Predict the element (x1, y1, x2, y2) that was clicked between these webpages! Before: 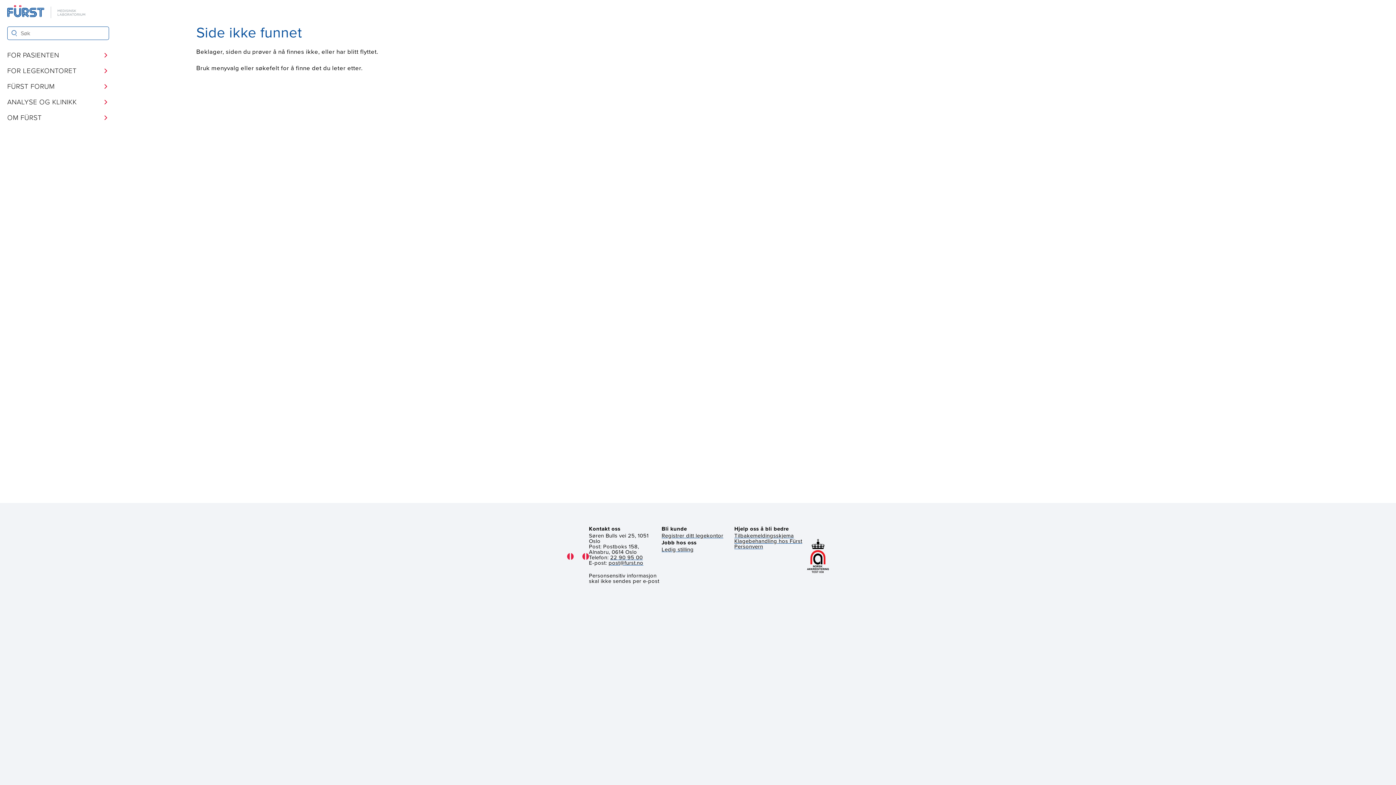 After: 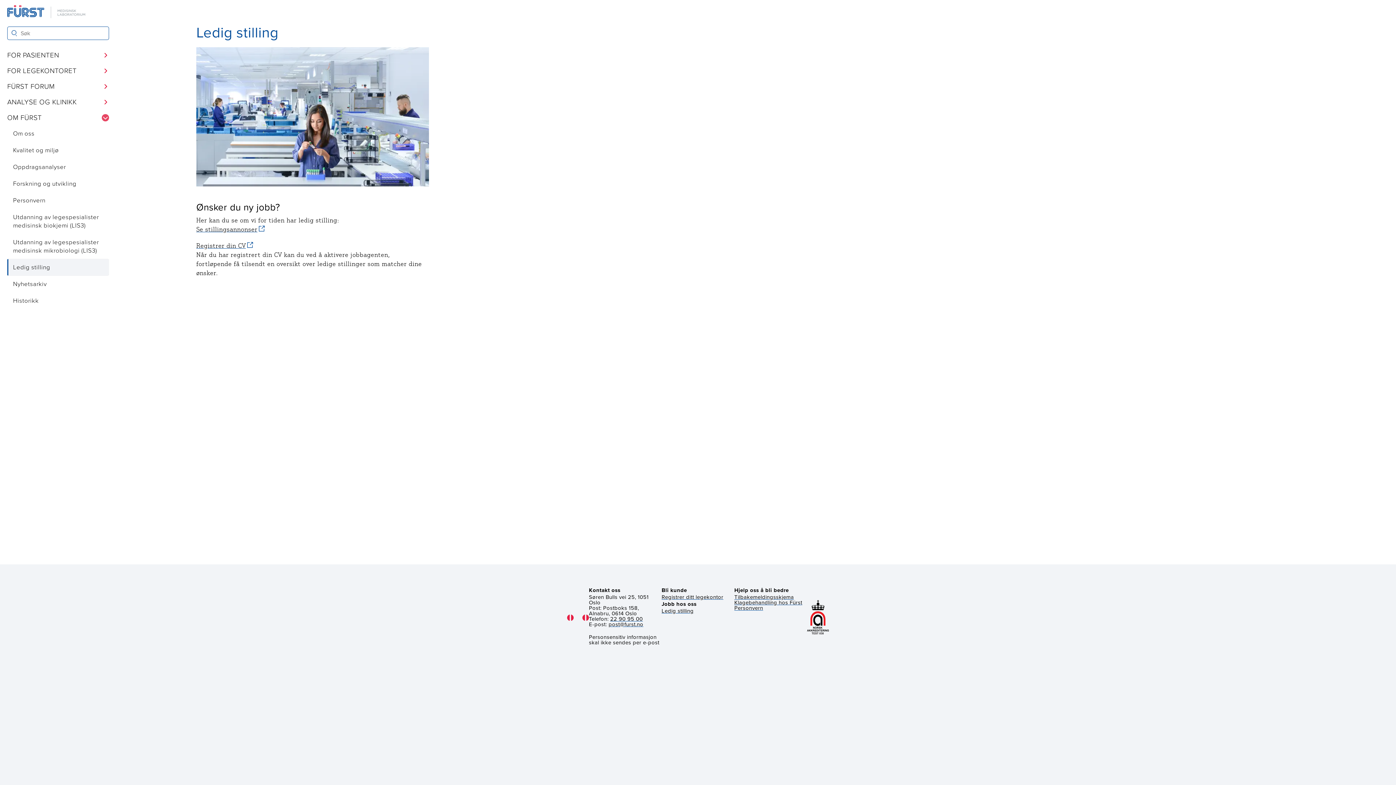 Action: bbox: (661, 545, 693, 553) label: Ledig stilling